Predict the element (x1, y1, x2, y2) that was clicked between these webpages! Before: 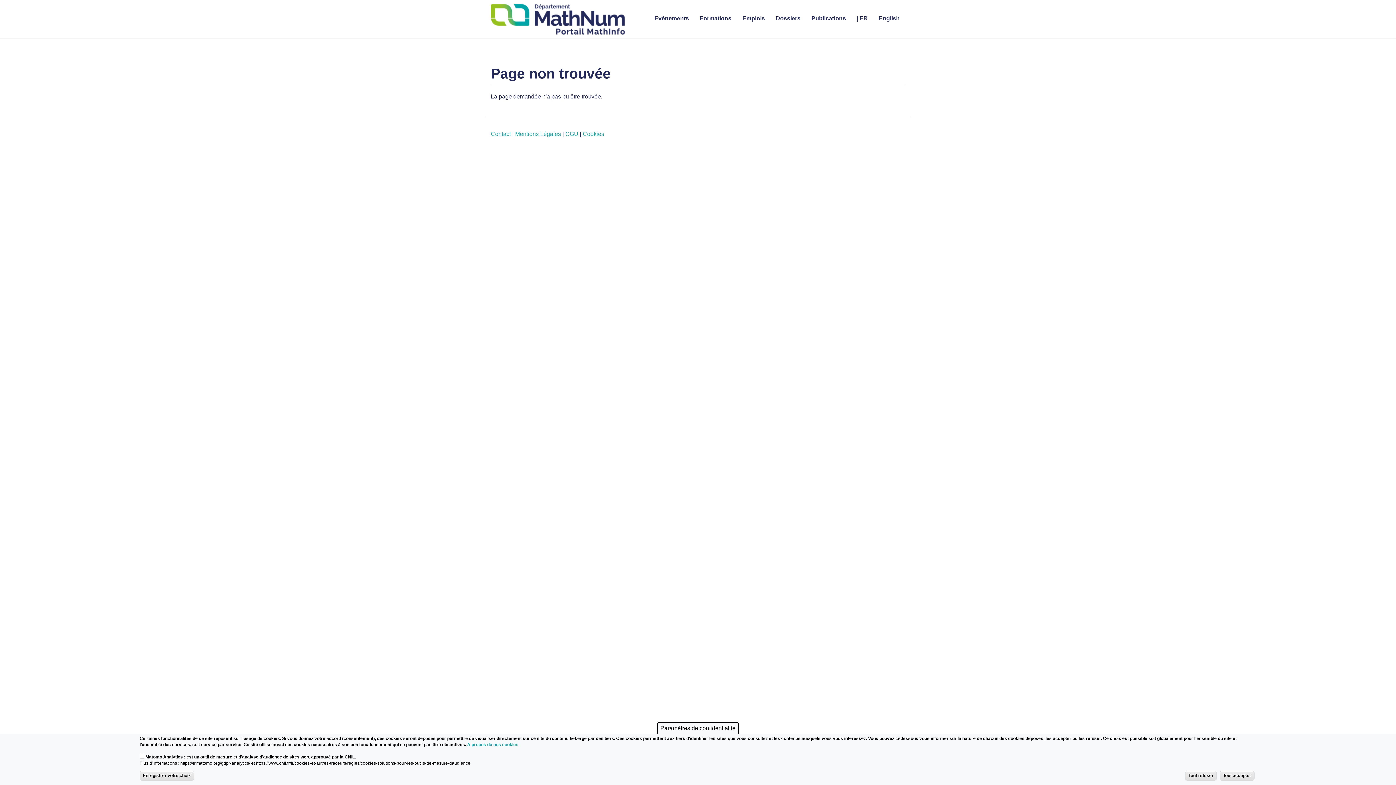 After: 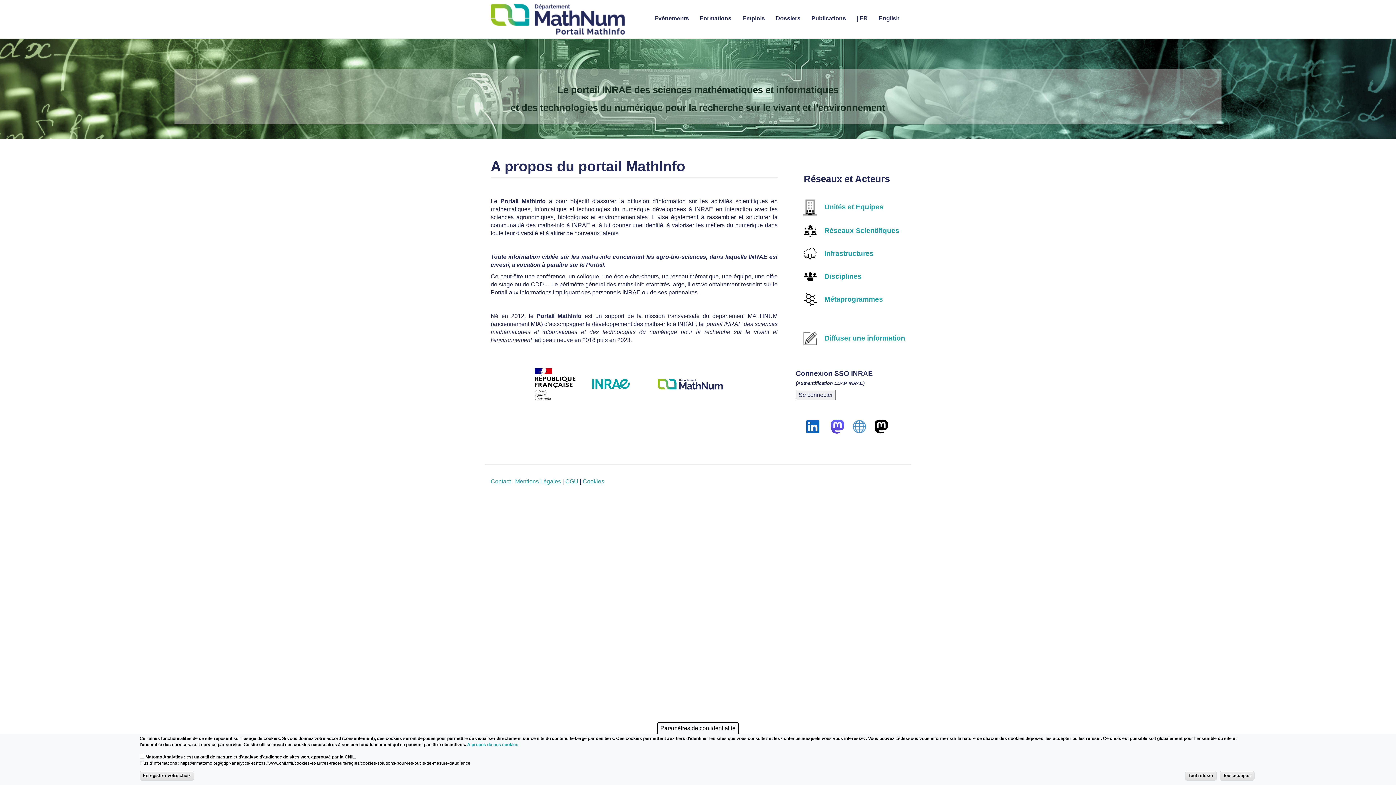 Action: bbox: (490, 3, 630, 34)